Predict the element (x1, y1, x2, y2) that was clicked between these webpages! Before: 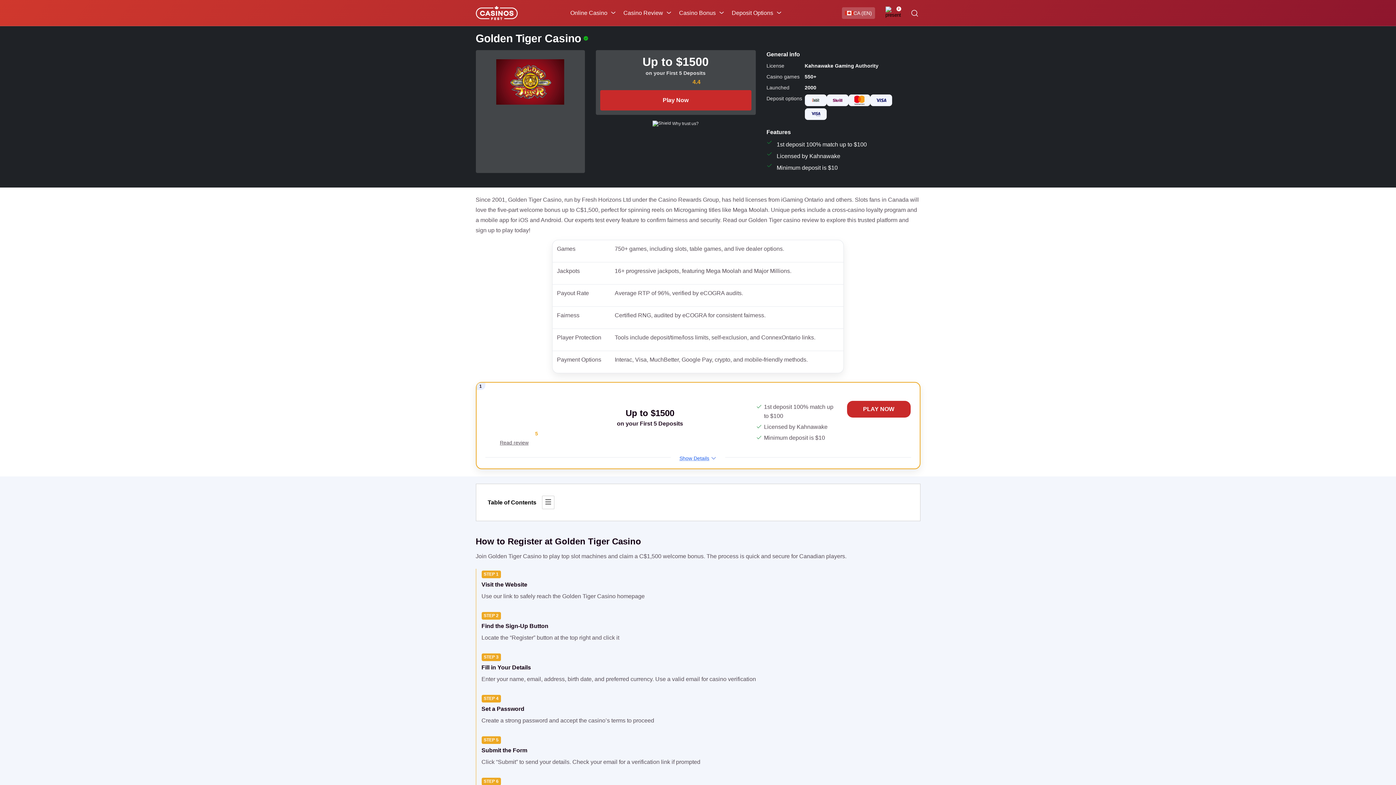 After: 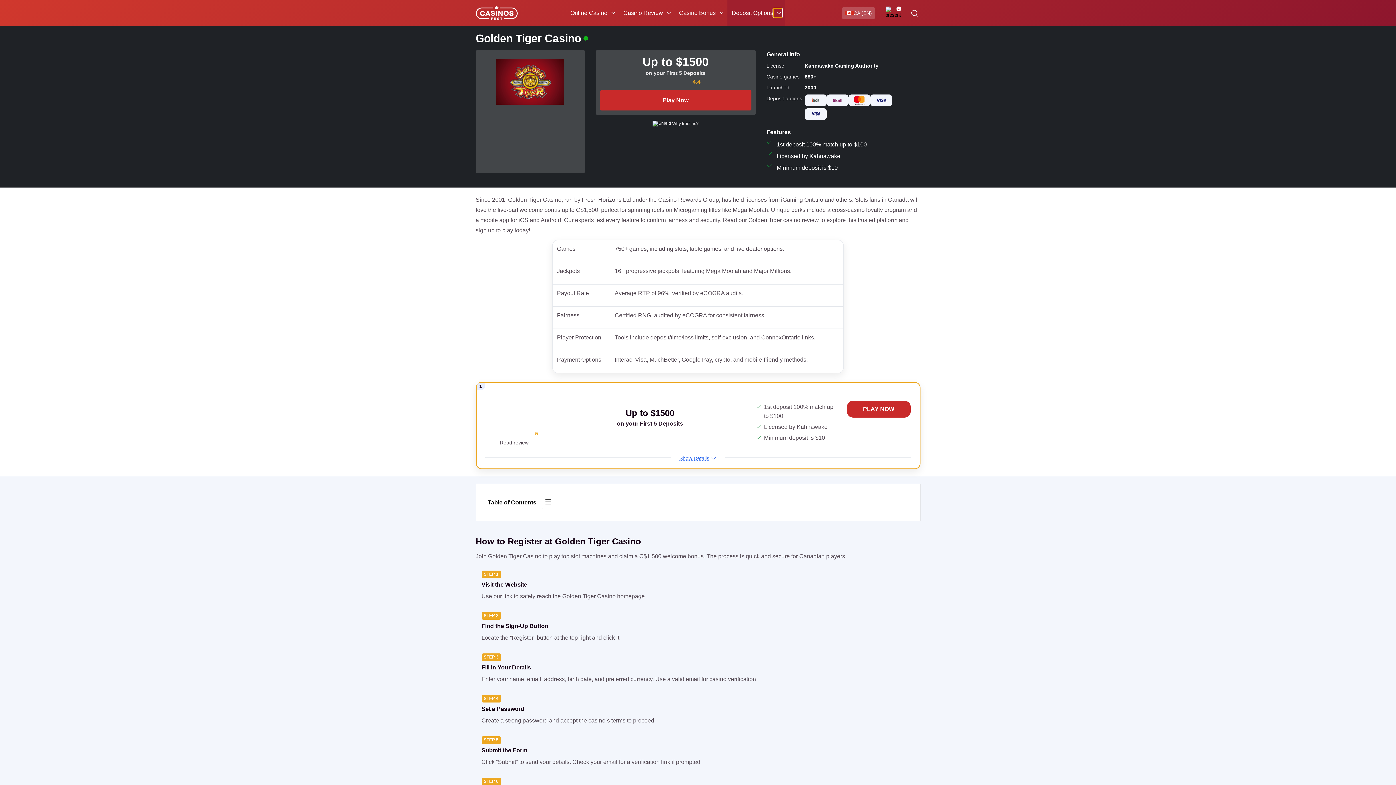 Action: label: Dropdown menu bbox: (773, 8, 782, 17)